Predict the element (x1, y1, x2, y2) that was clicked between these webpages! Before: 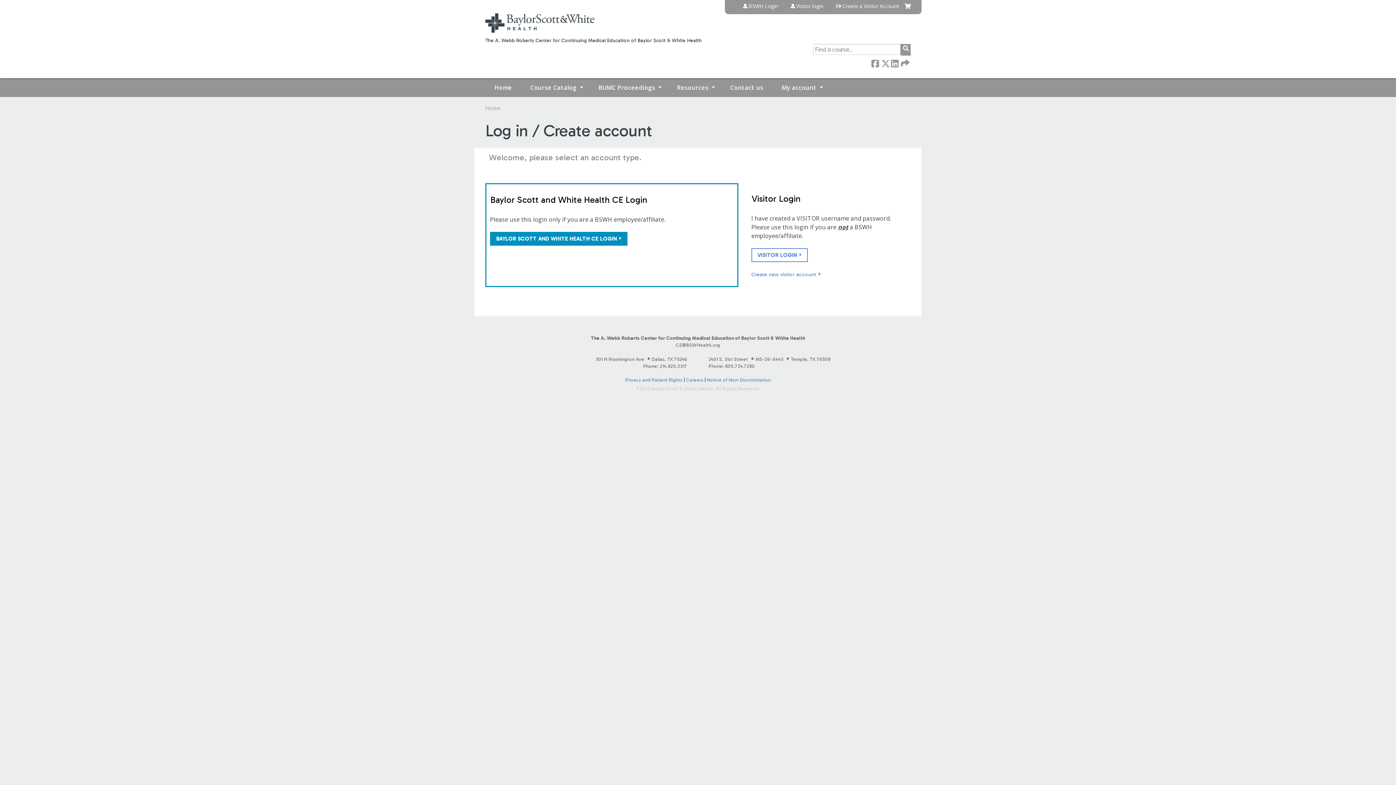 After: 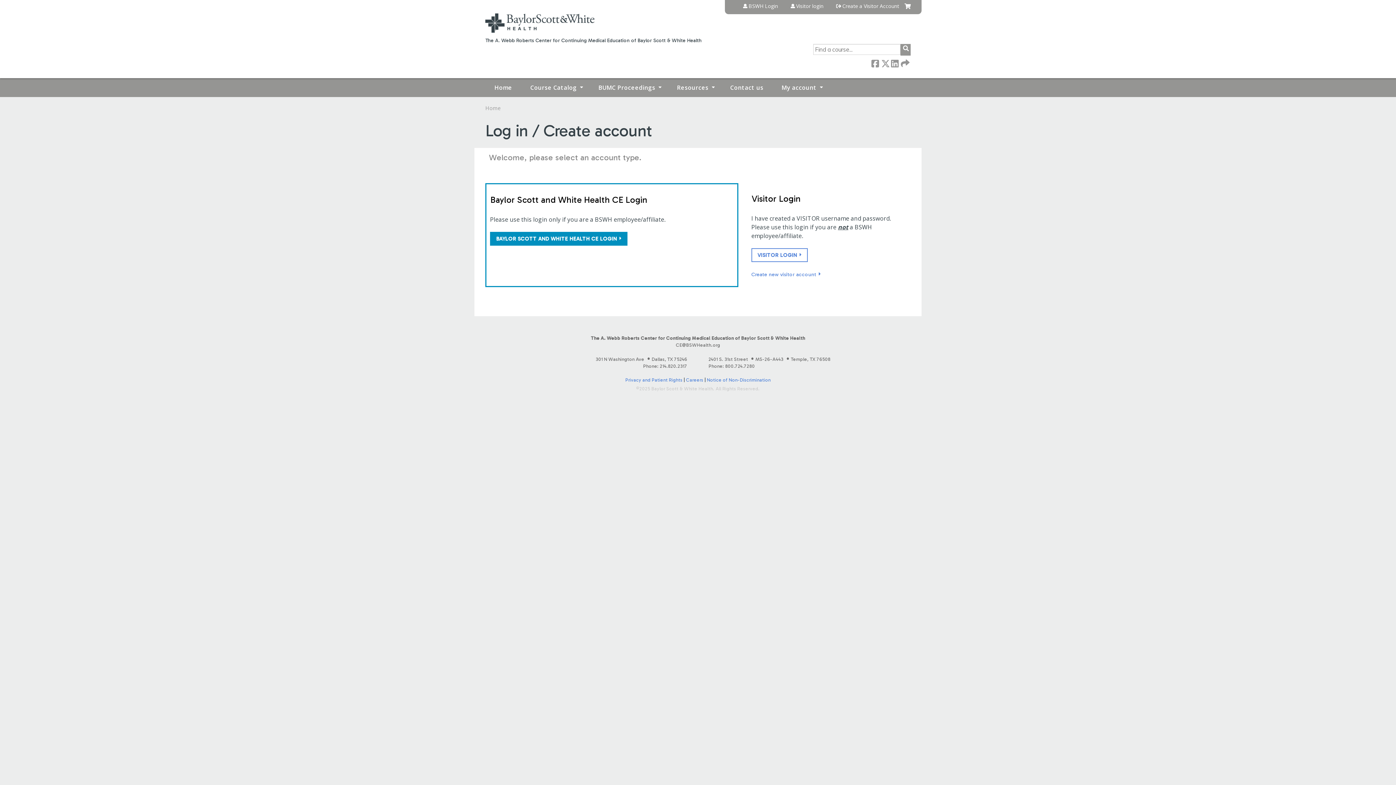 Action: bbox: (881, 58, 888, 67) label:  Twitter